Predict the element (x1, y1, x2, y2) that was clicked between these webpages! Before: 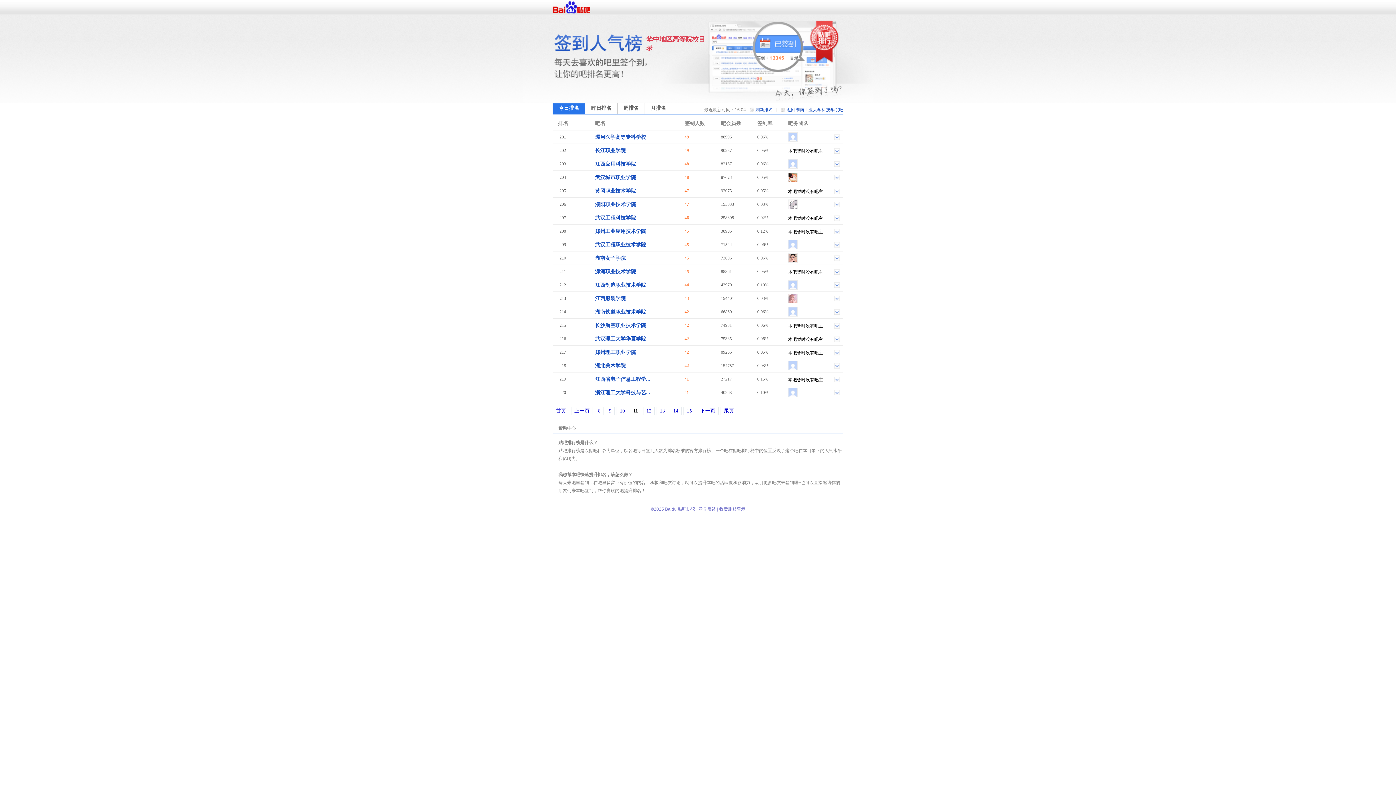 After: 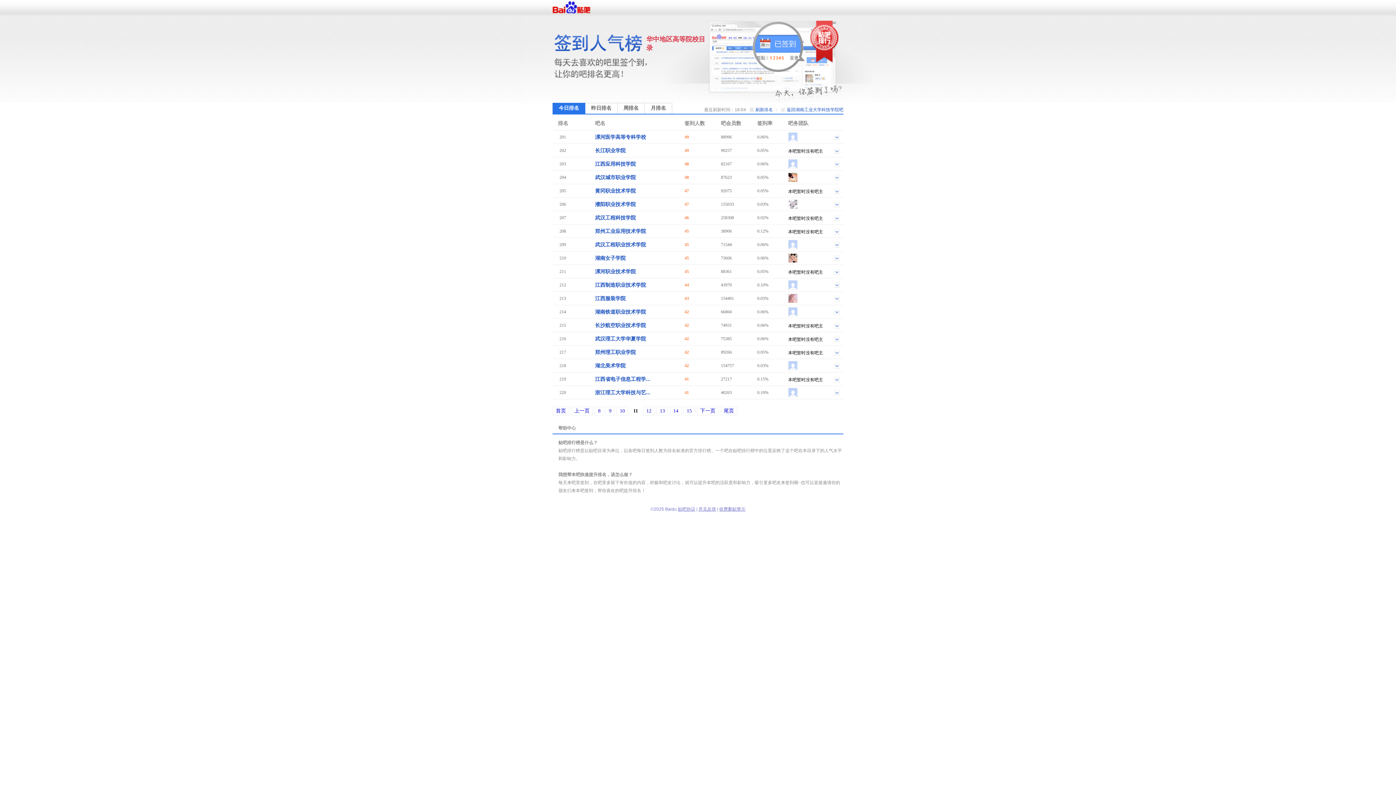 Action: bbox: (788, 177, 797, 182)